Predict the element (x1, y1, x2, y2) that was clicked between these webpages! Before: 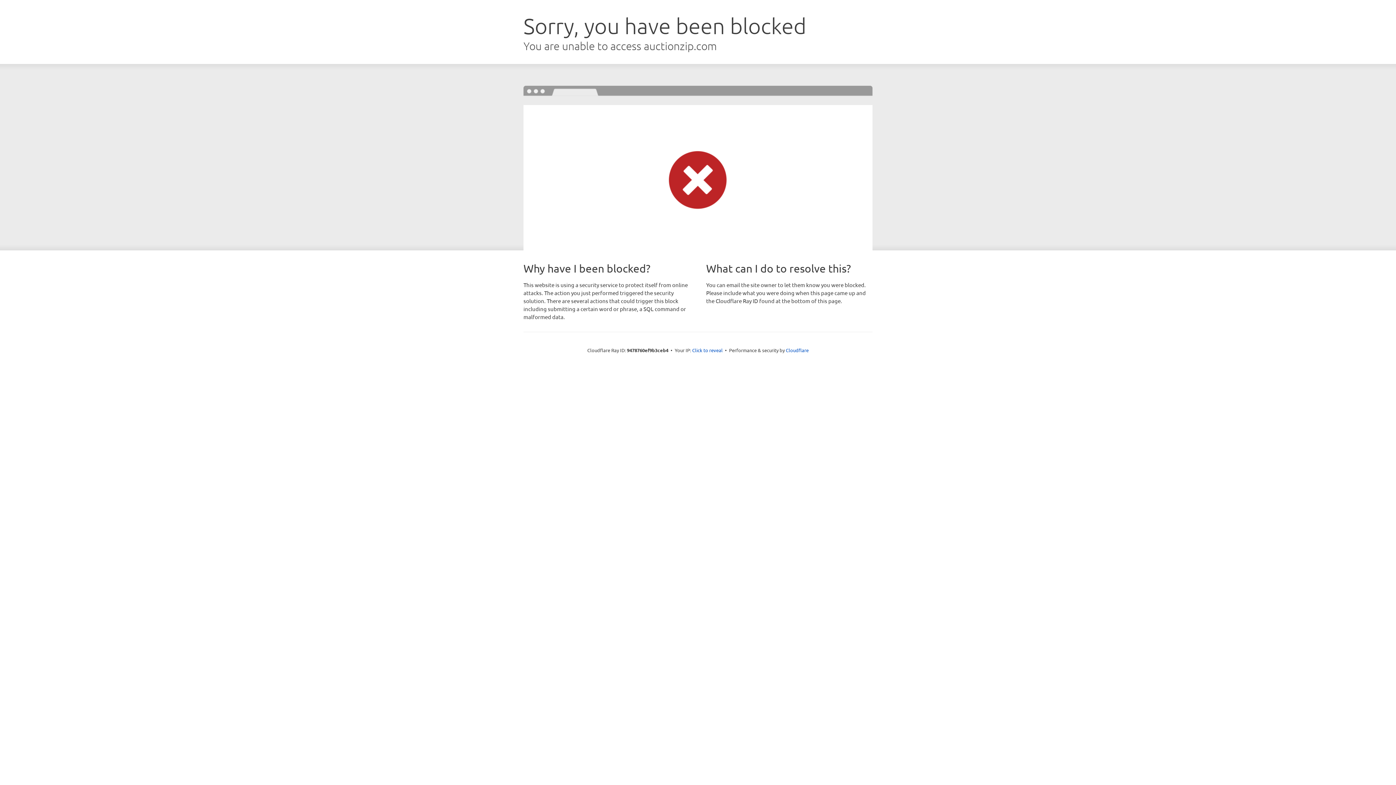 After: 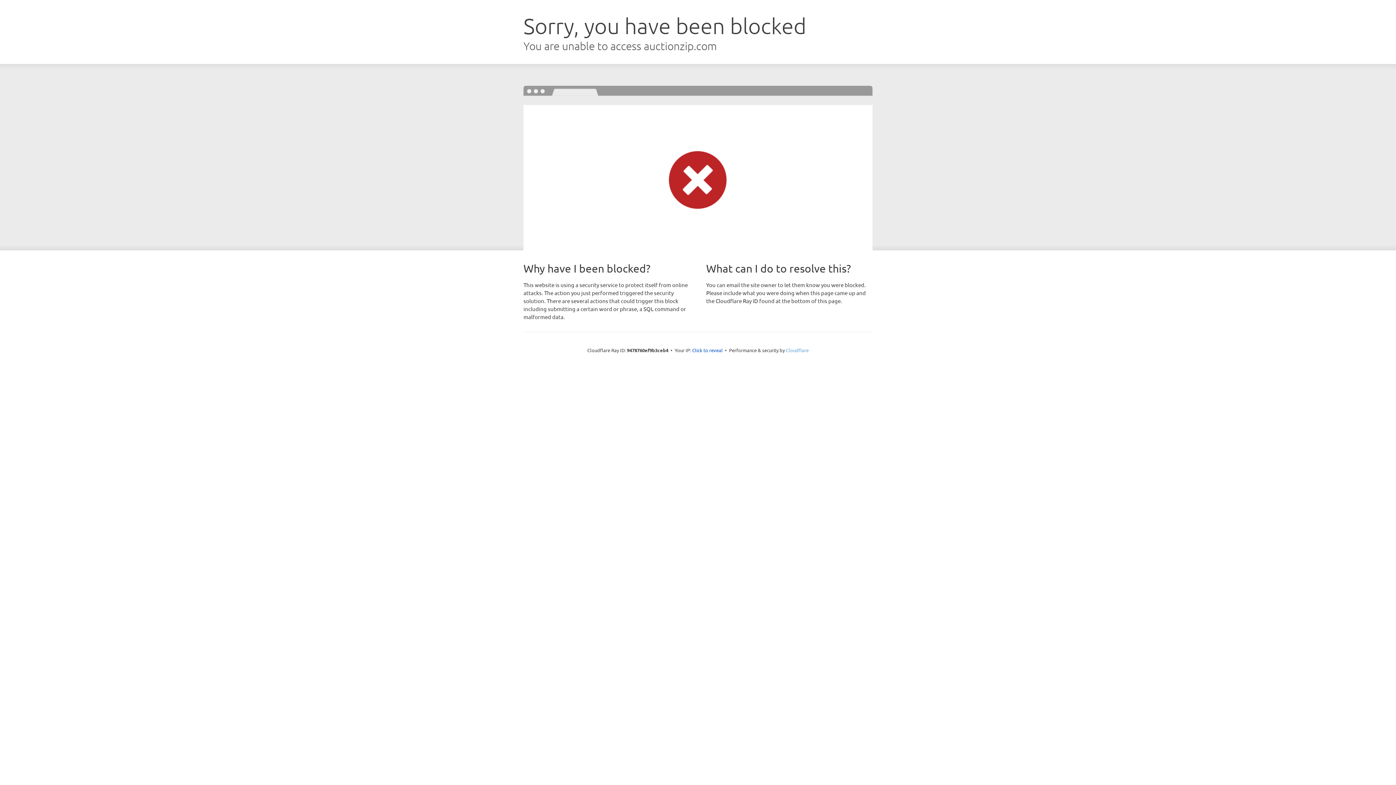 Action: label: Cloudflare bbox: (786, 347, 808, 353)